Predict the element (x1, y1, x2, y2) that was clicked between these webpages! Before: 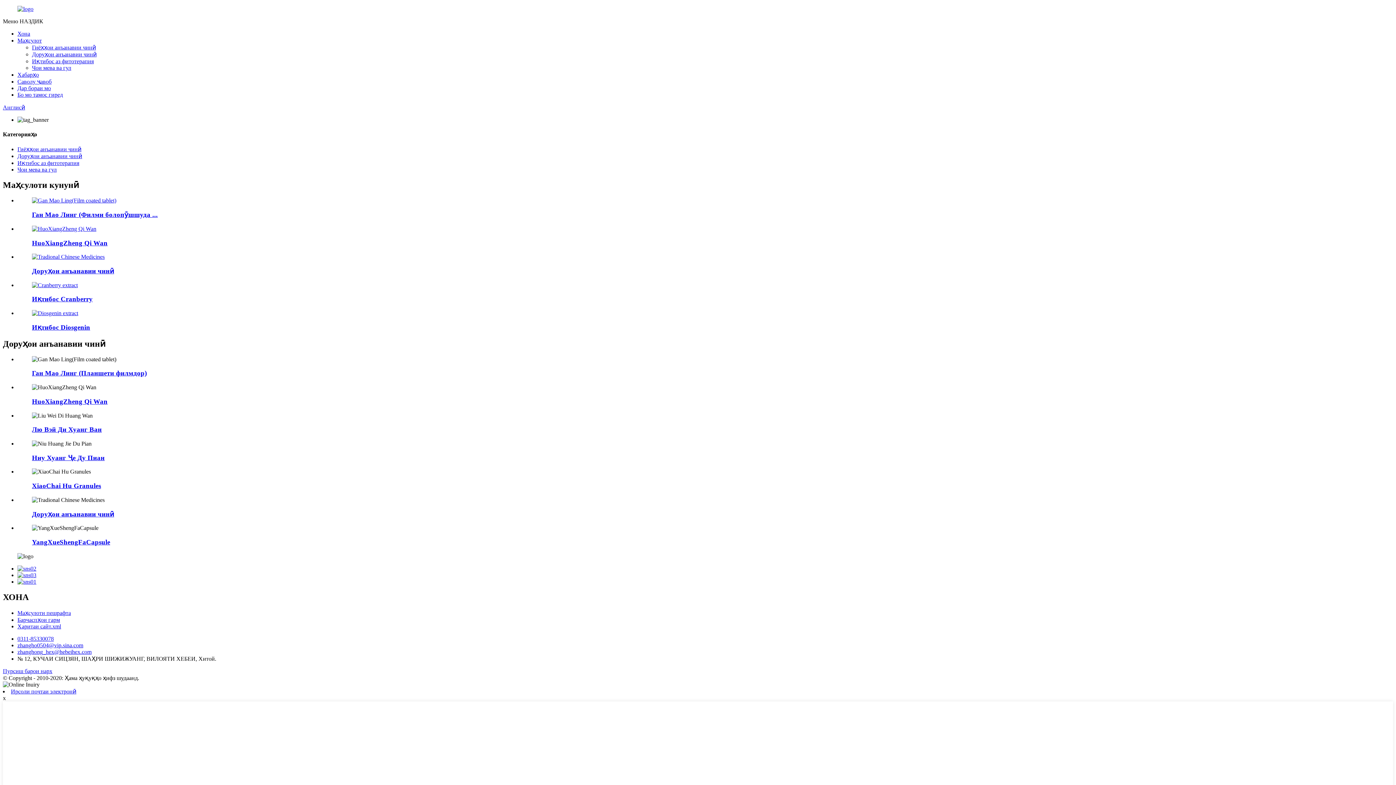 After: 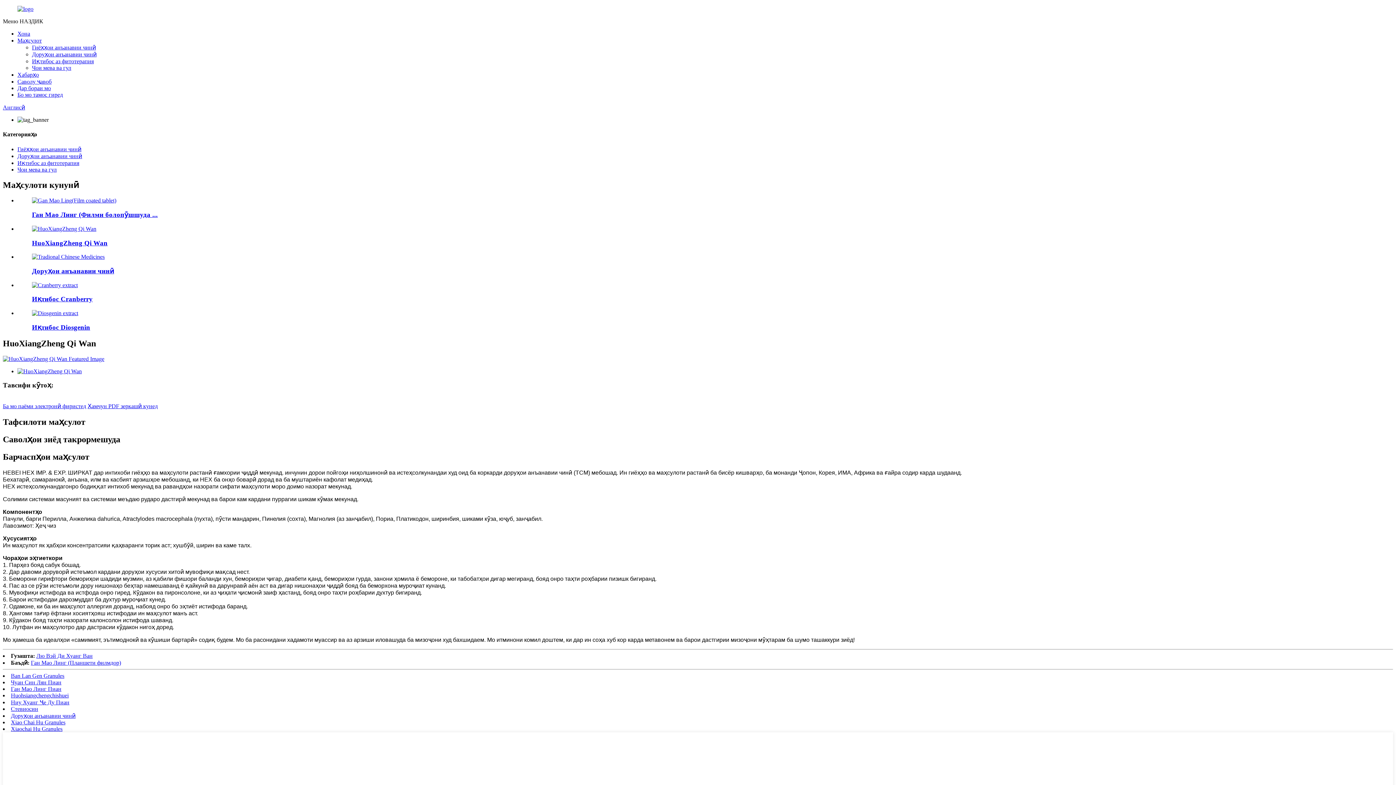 Action: label: HuoXiangZheng Qi Wan bbox: (32, 397, 107, 405)